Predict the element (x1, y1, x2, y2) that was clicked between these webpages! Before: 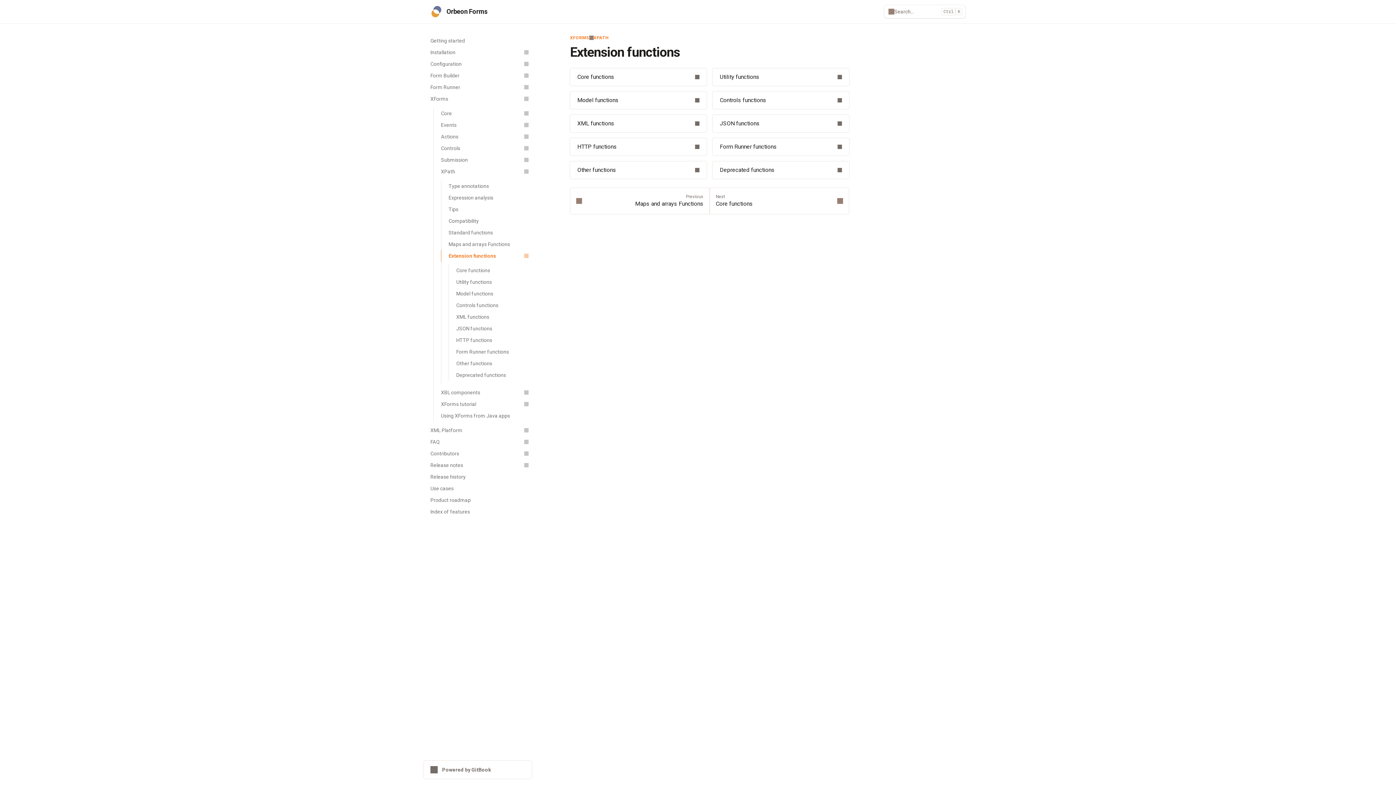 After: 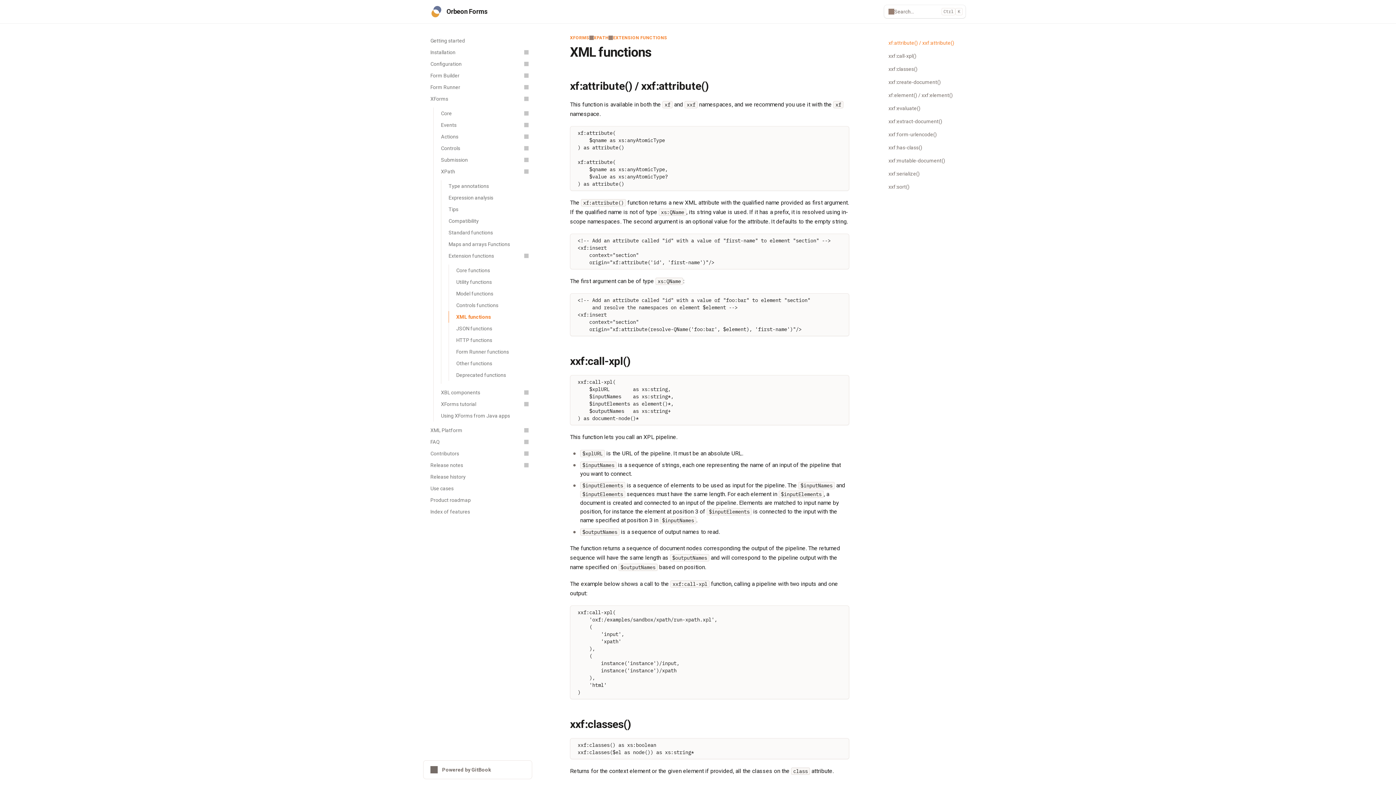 Action: label: XML functions bbox: (570, 114, 706, 132)